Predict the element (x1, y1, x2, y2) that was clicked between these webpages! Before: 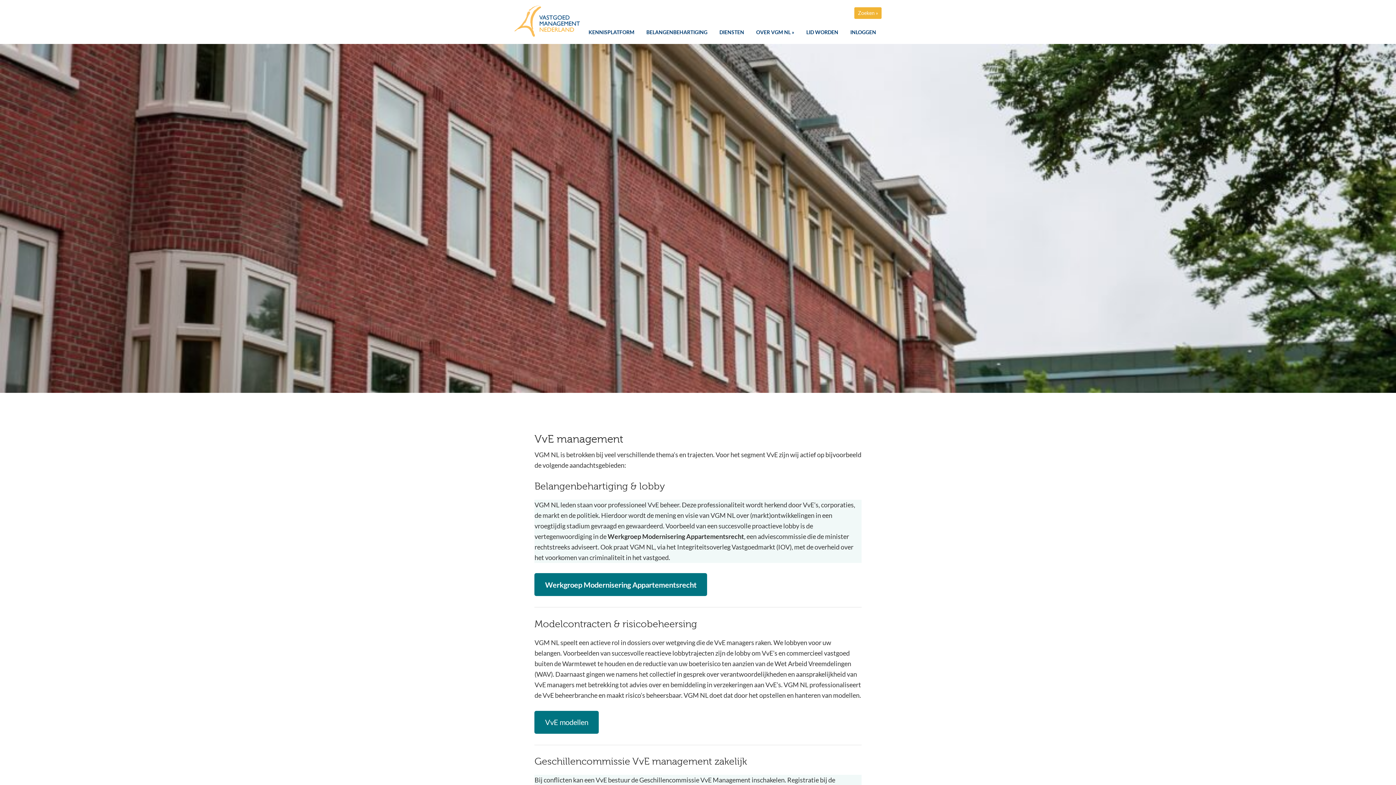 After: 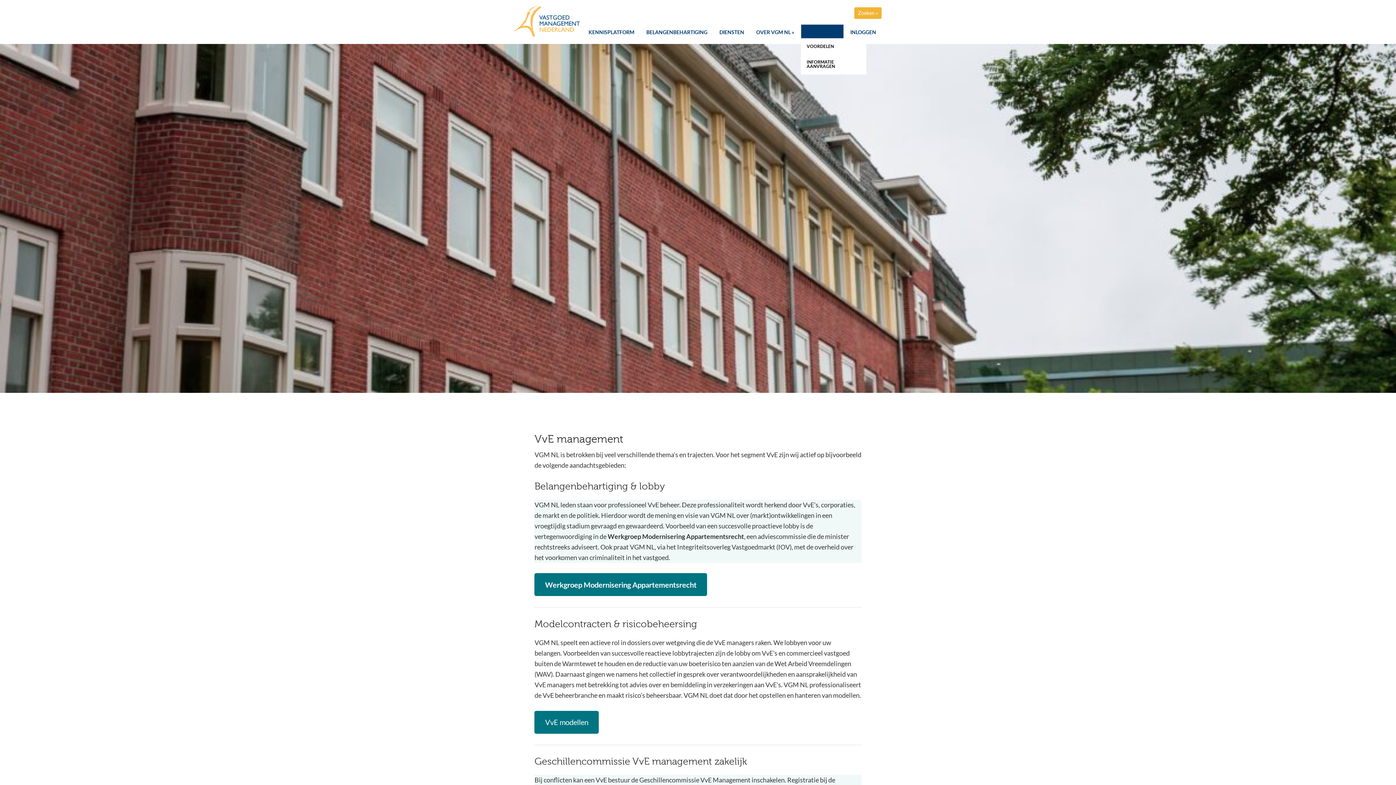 Action: label: LID WORDEN bbox: (801, 24, 844, 38)